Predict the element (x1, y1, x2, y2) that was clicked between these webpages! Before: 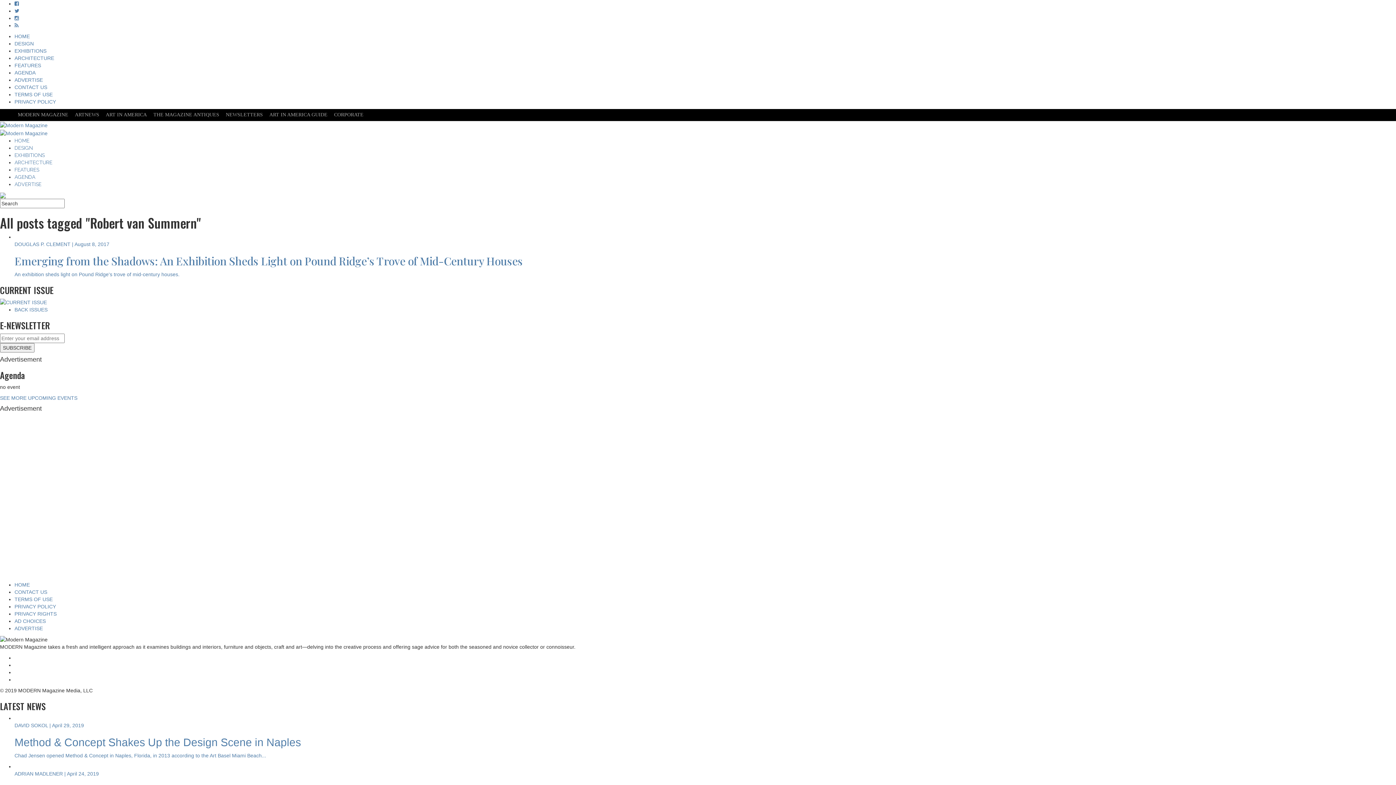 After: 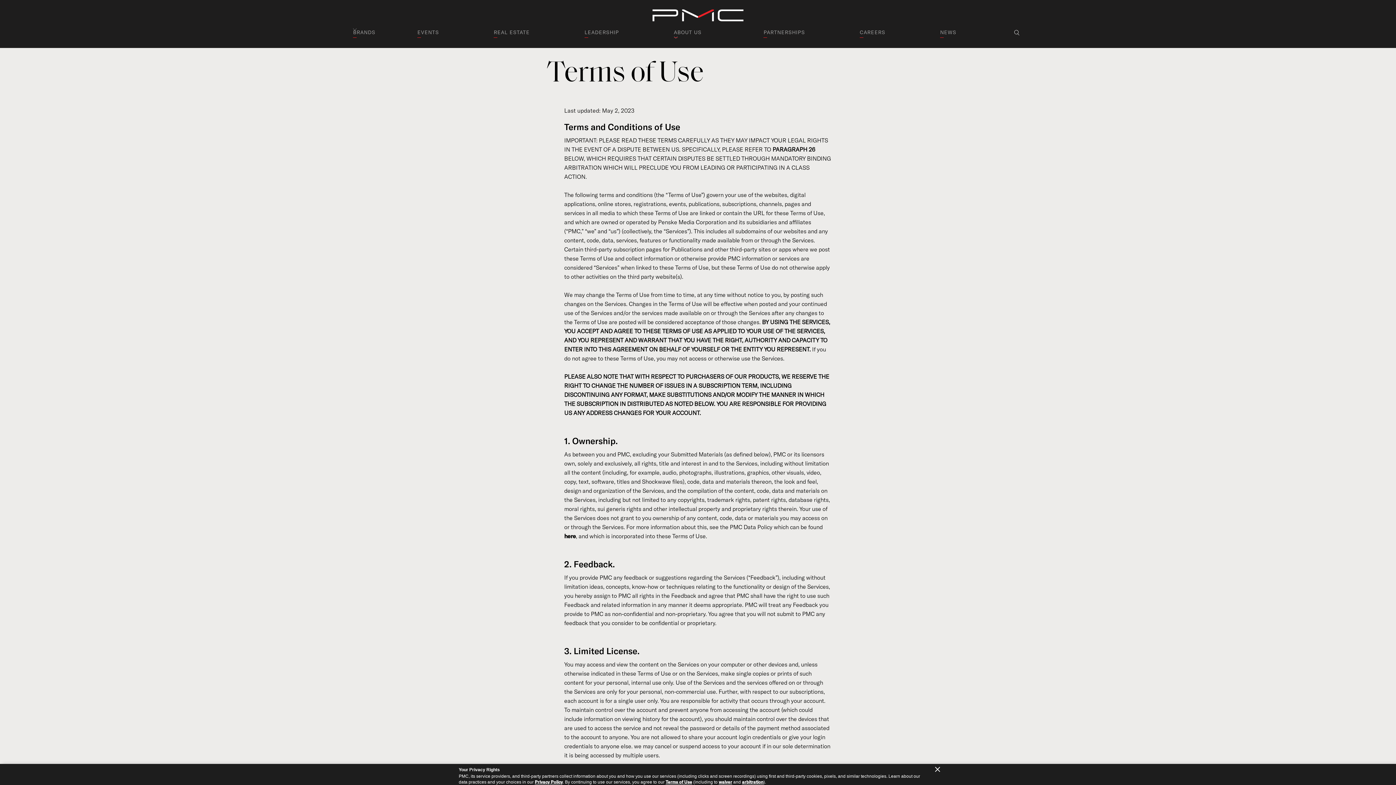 Action: bbox: (14, 596, 52, 602) label: TERMS OF USE